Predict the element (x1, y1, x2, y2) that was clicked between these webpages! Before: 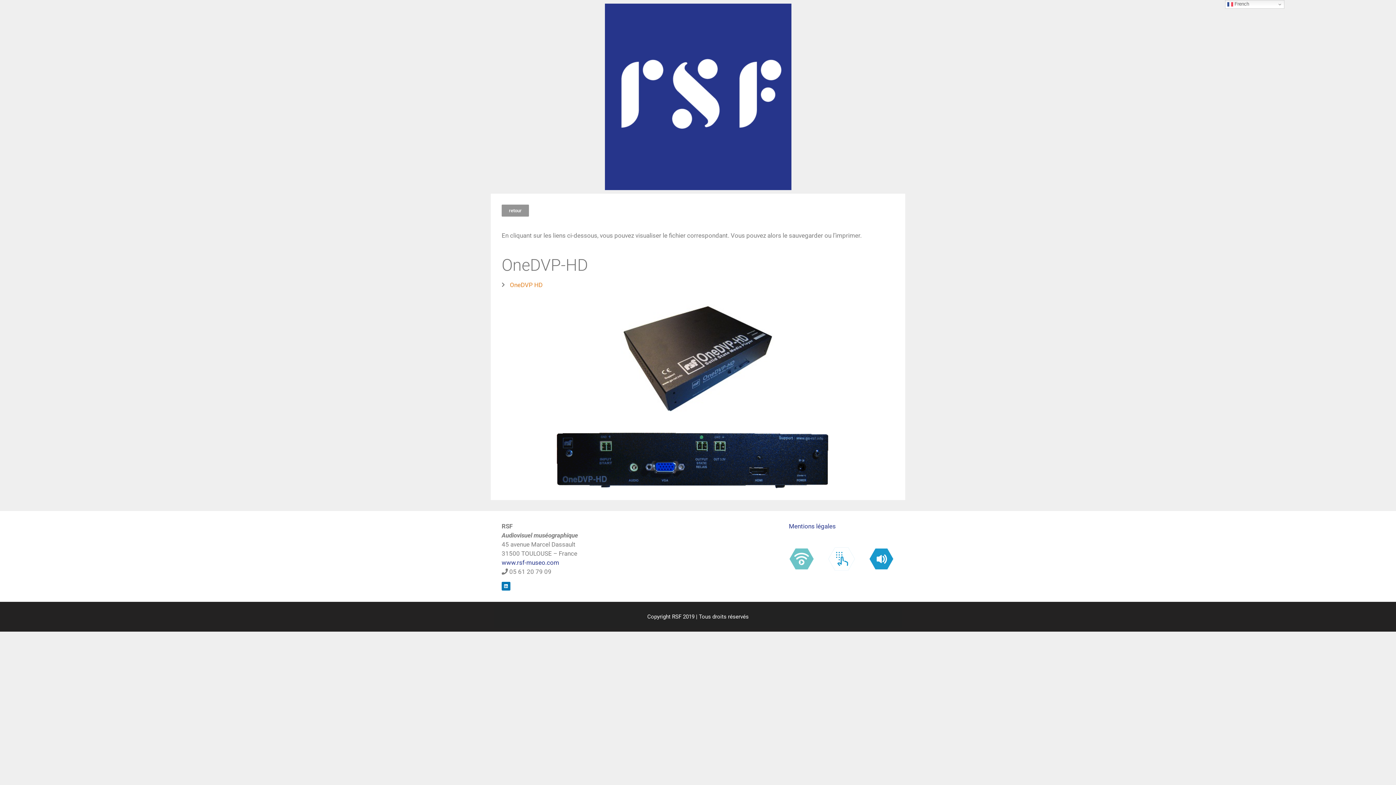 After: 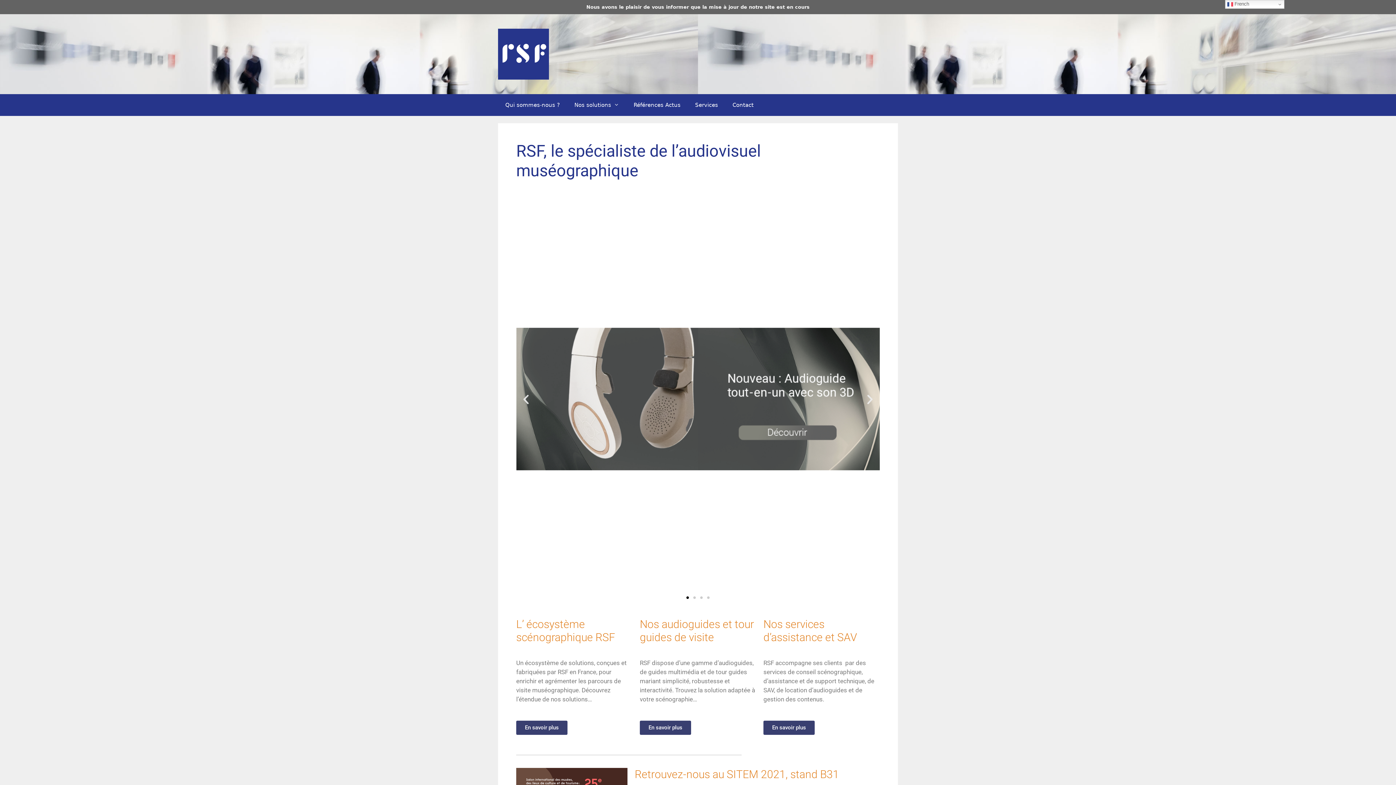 Action: label: www.rsf-museo.com bbox: (501, 559, 559, 566)